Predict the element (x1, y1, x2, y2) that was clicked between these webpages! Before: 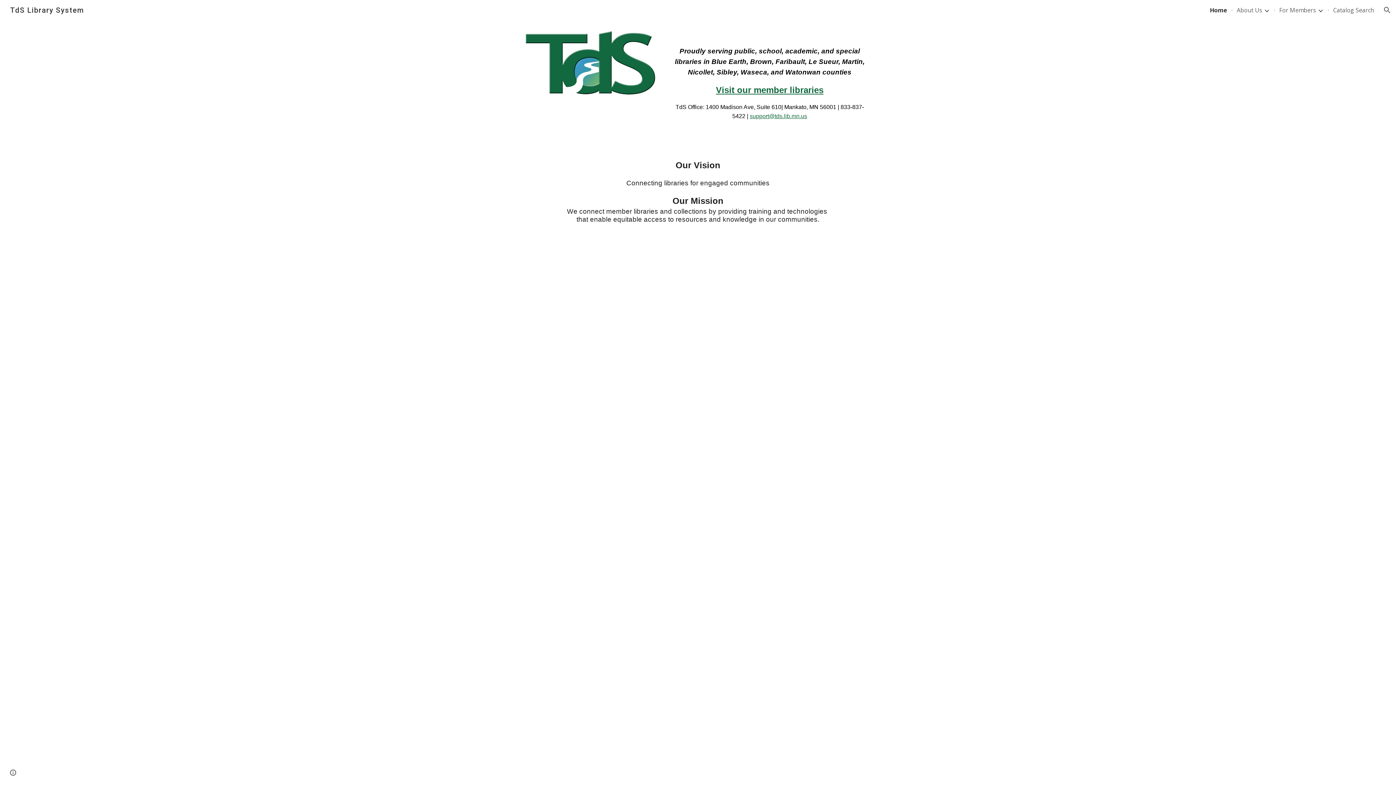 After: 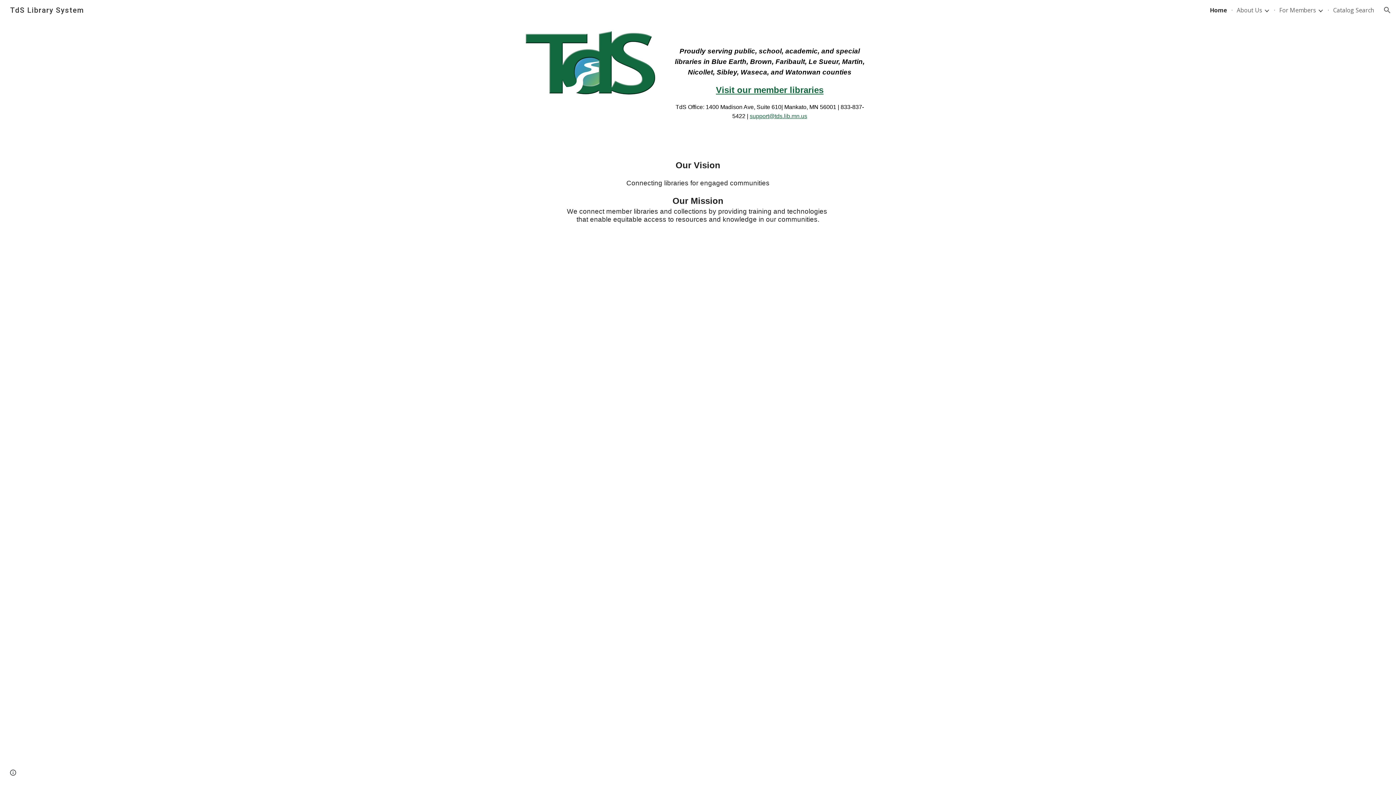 Action: bbox: (5, 5, 88, 13) label: TdS Library System